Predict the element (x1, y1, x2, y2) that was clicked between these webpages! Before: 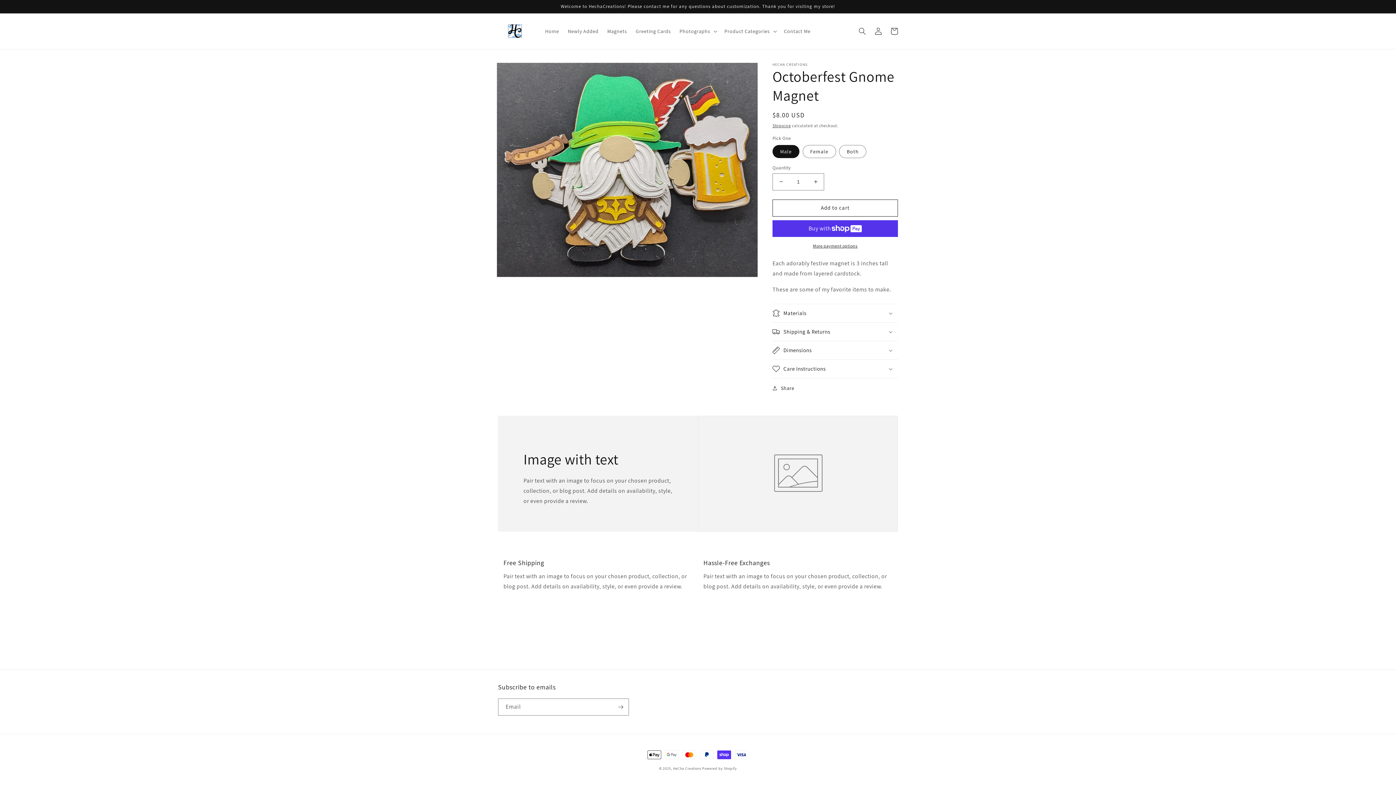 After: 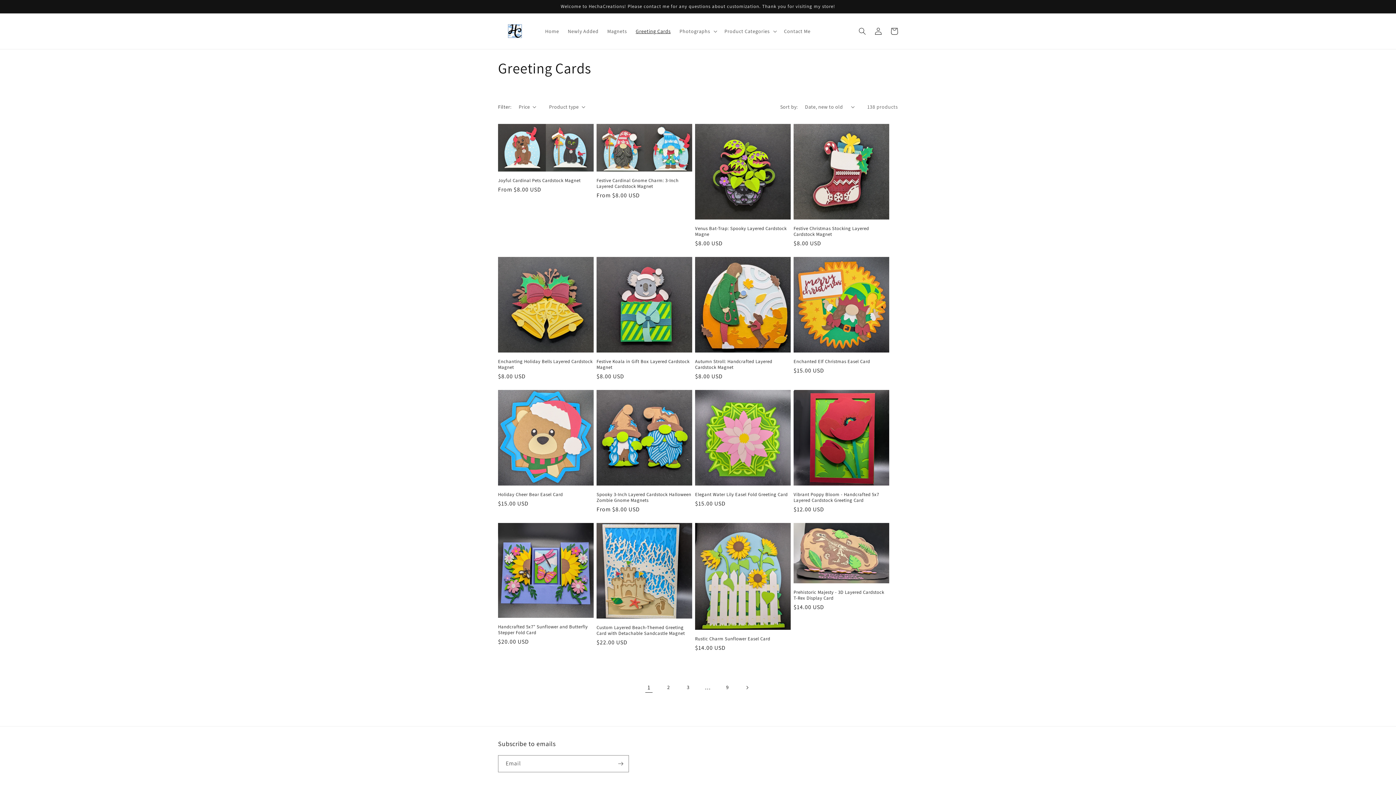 Action: bbox: (631, 23, 675, 38) label: Greeting Cards